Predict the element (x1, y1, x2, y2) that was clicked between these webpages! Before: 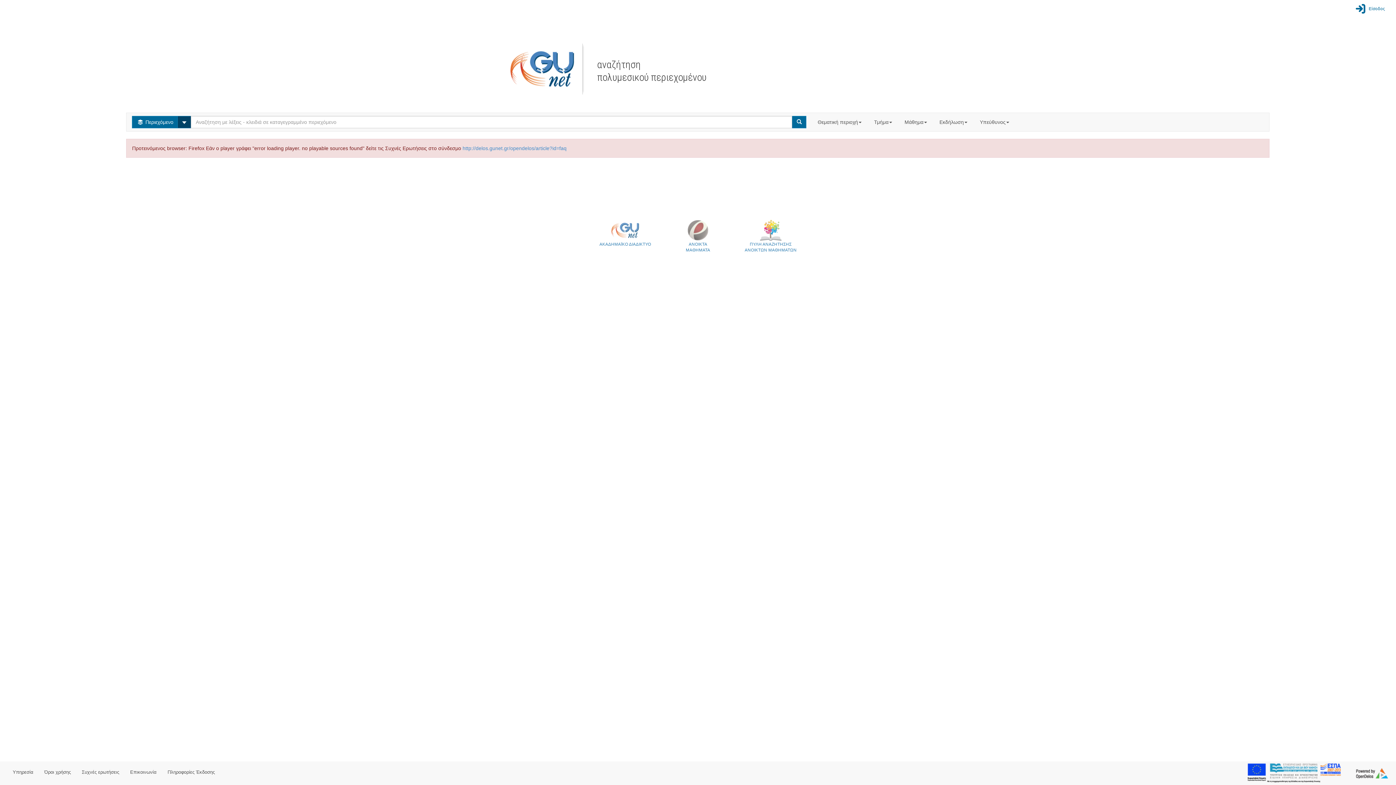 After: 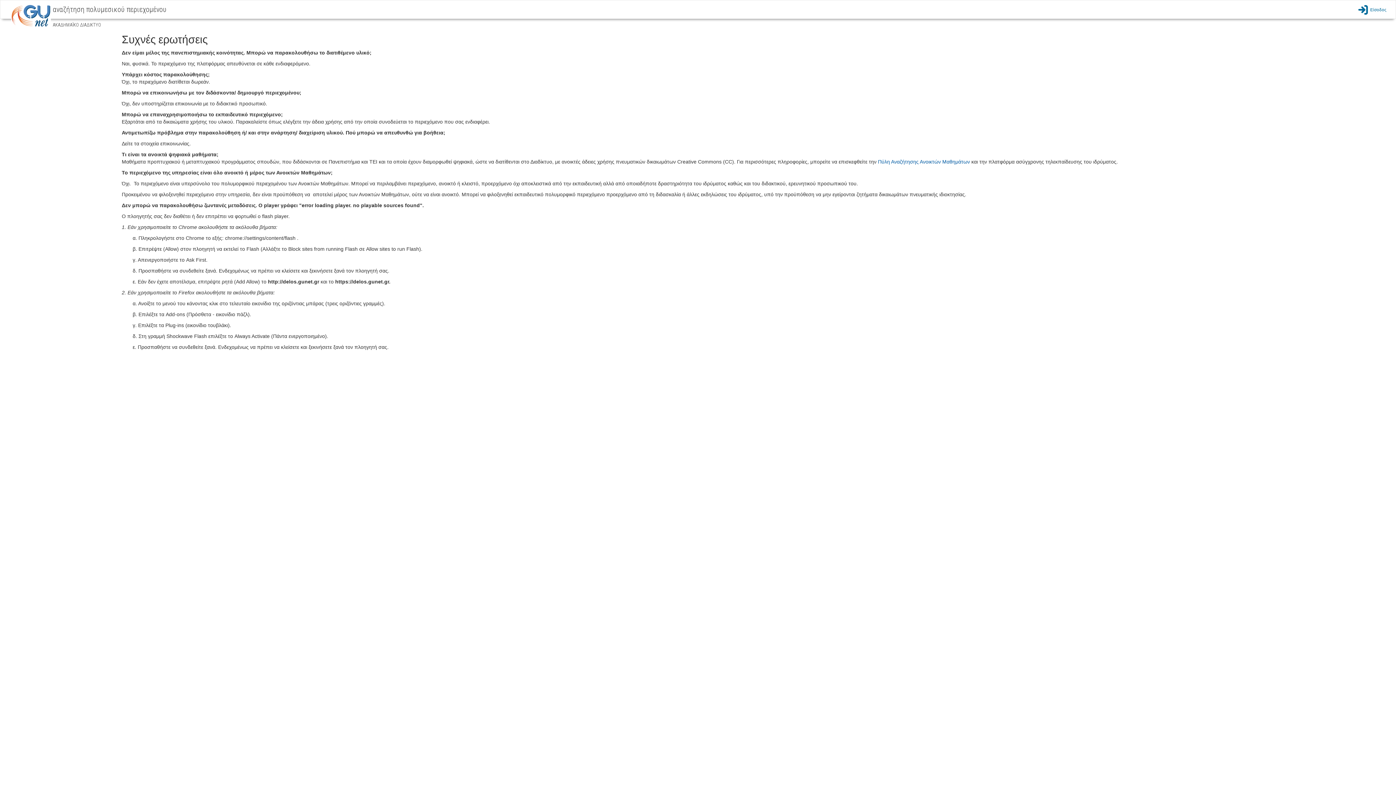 Action: bbox: (76, 763, 124, 781) label: Συχνές ερωτήσεις